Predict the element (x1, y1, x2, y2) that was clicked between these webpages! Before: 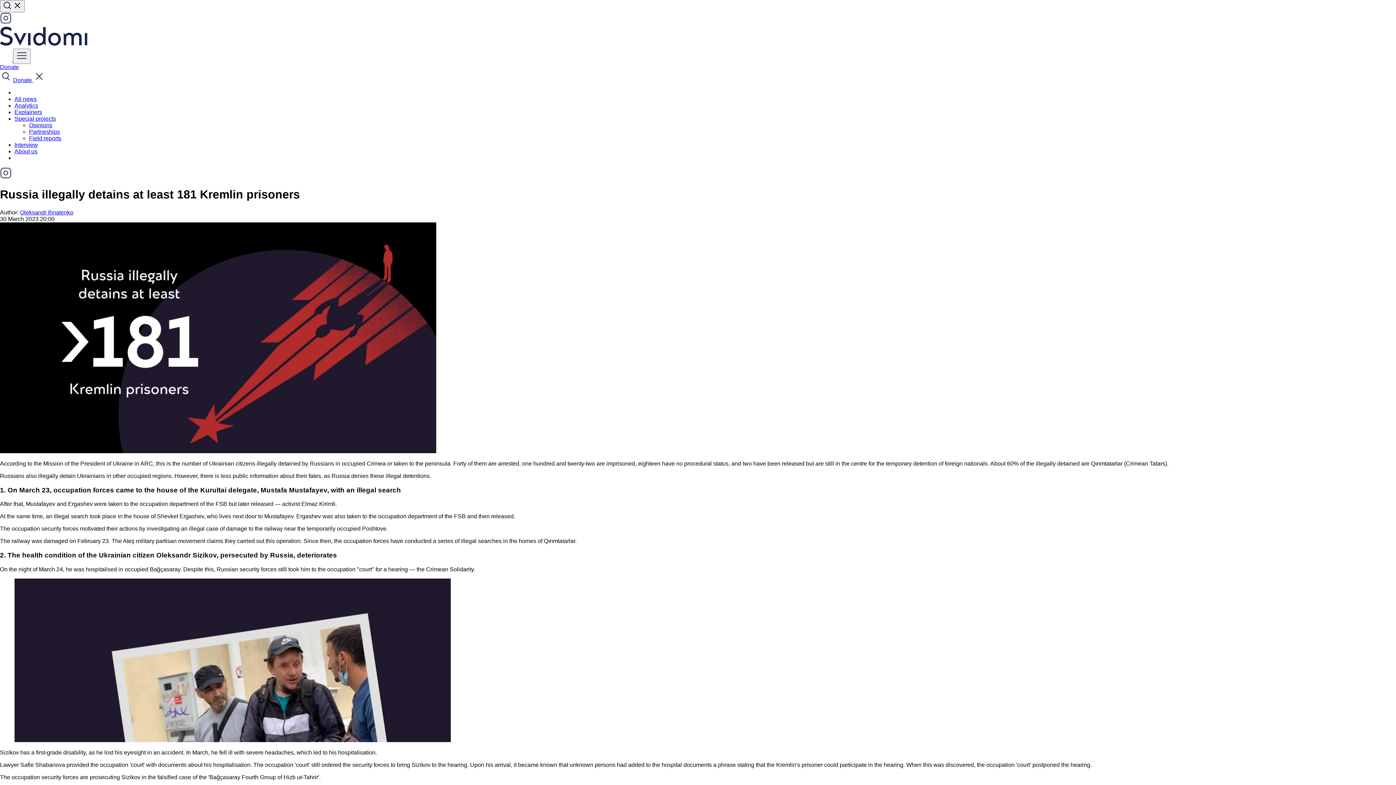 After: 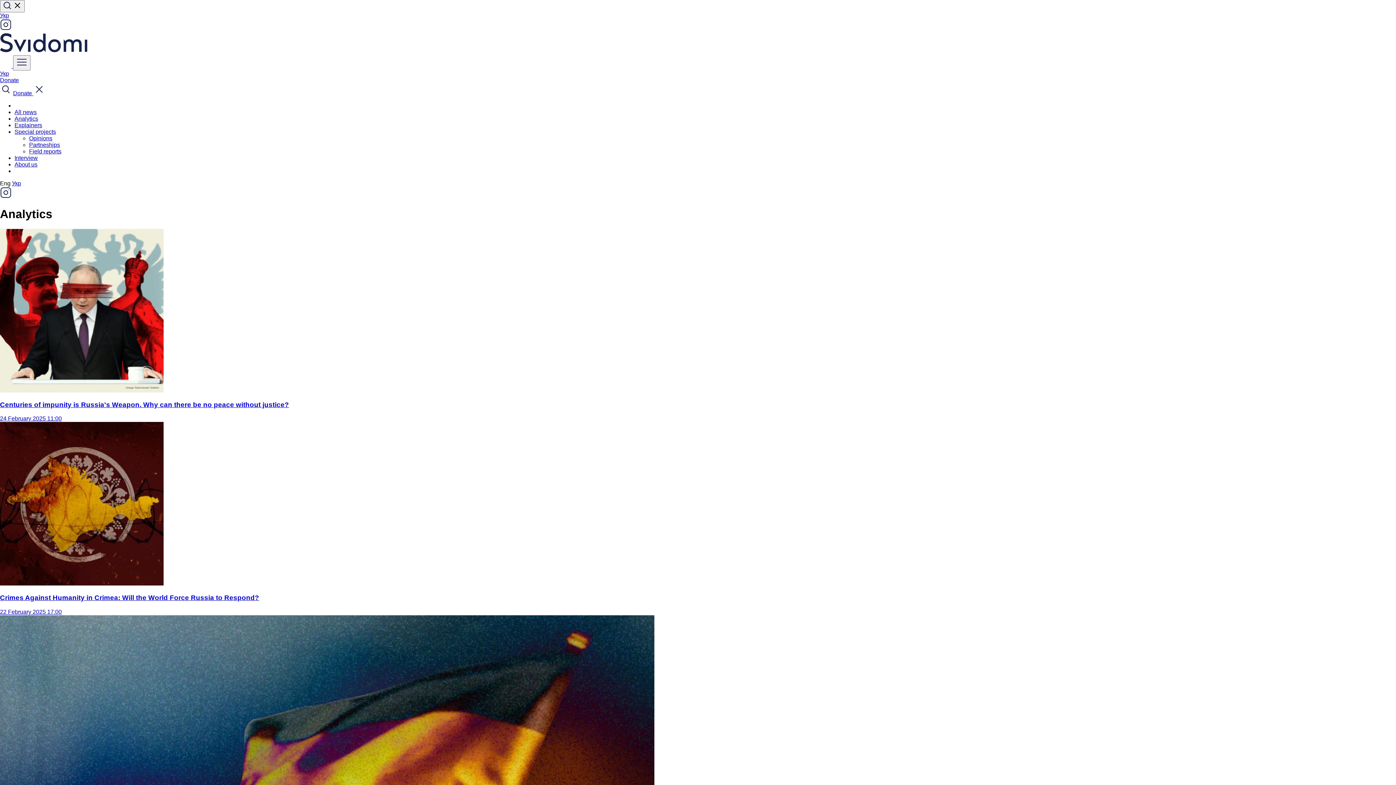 Action: label: Analytics bbox: (14, 102, 38, 108)